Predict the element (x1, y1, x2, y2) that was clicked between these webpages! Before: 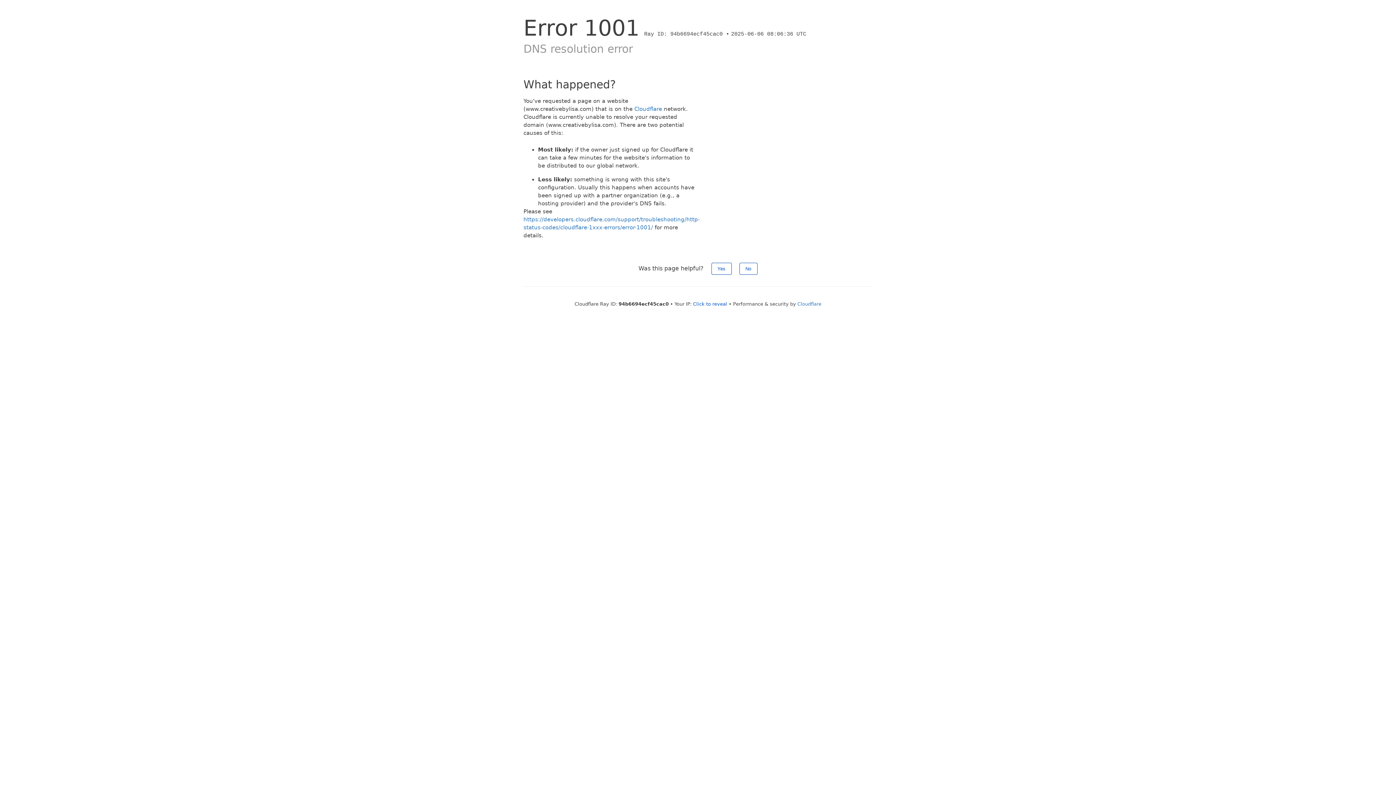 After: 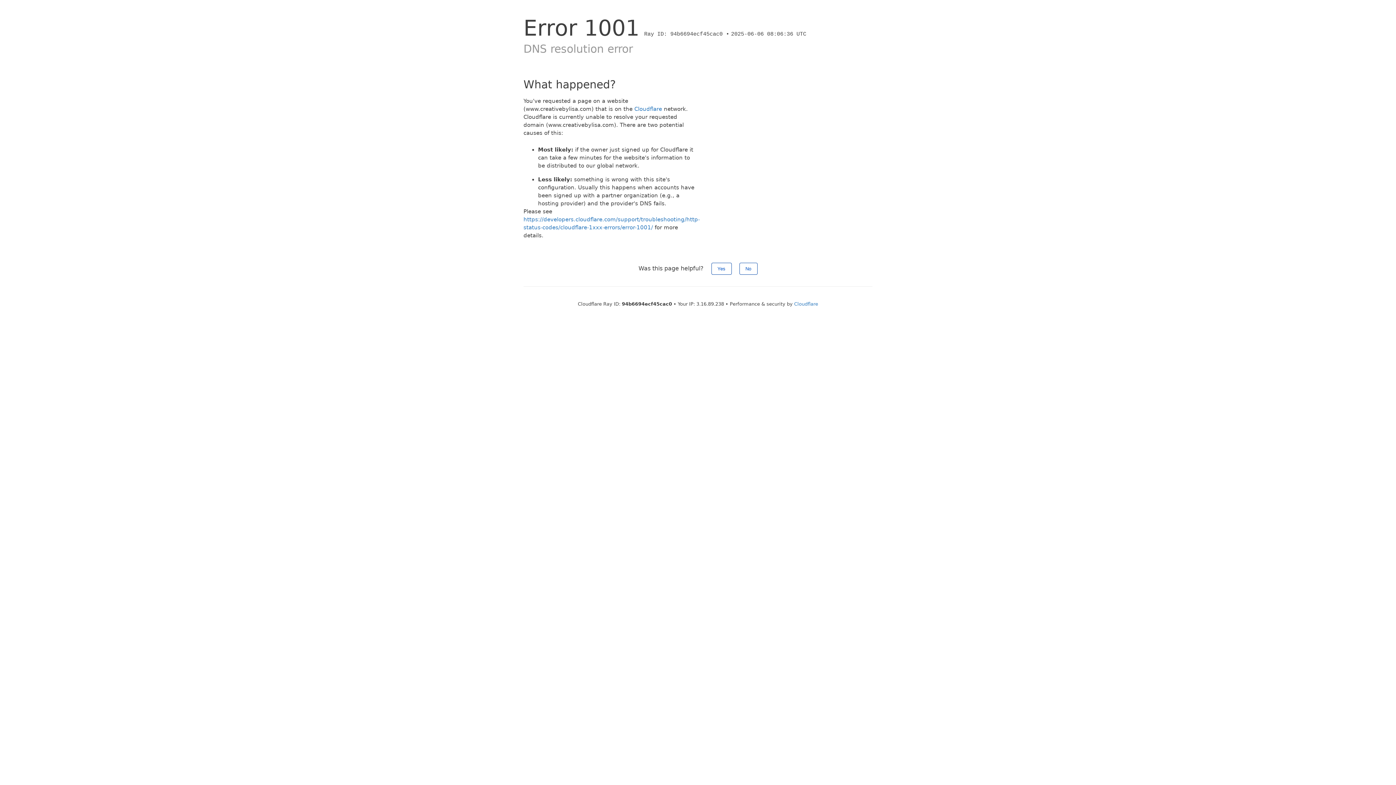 Action: label: Click to reveal bbox: (693, 301, 727, 306)